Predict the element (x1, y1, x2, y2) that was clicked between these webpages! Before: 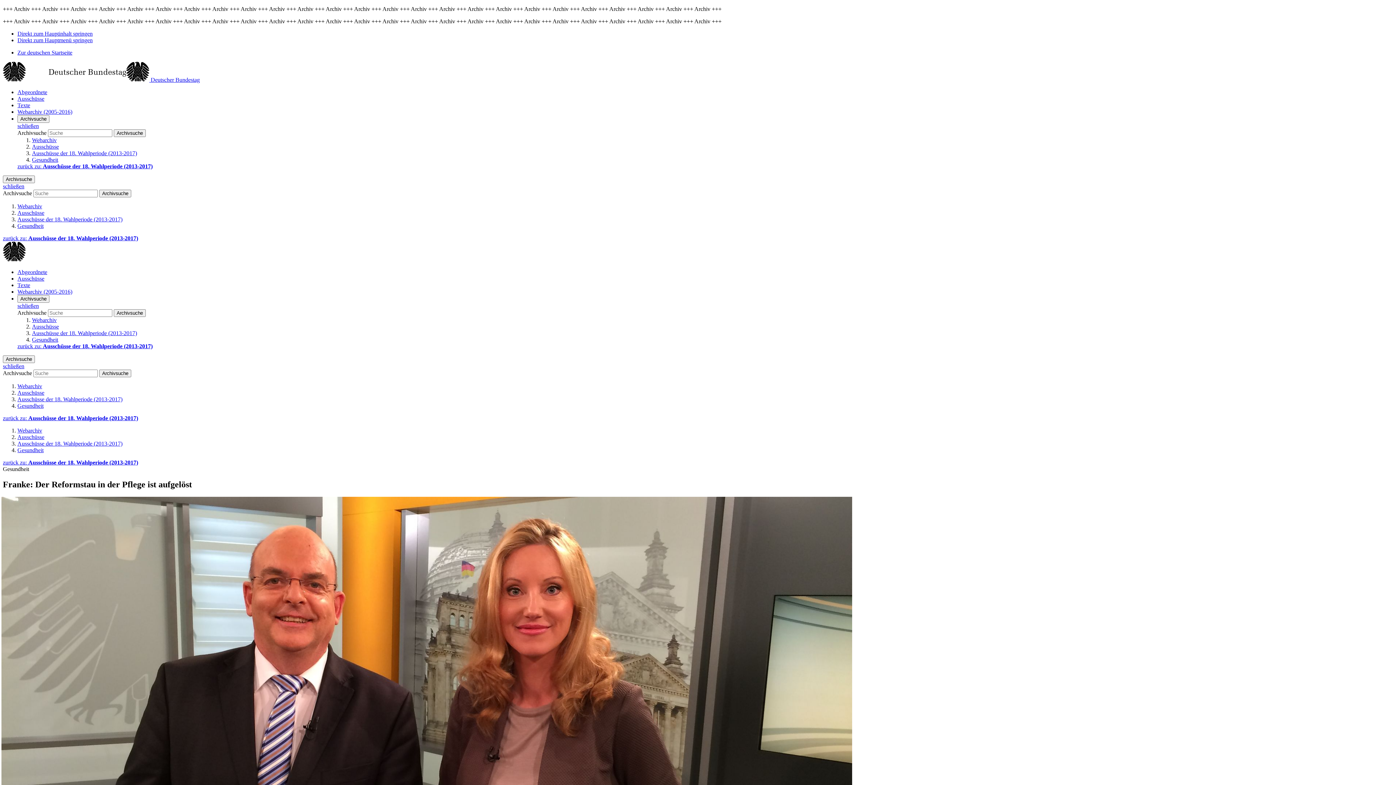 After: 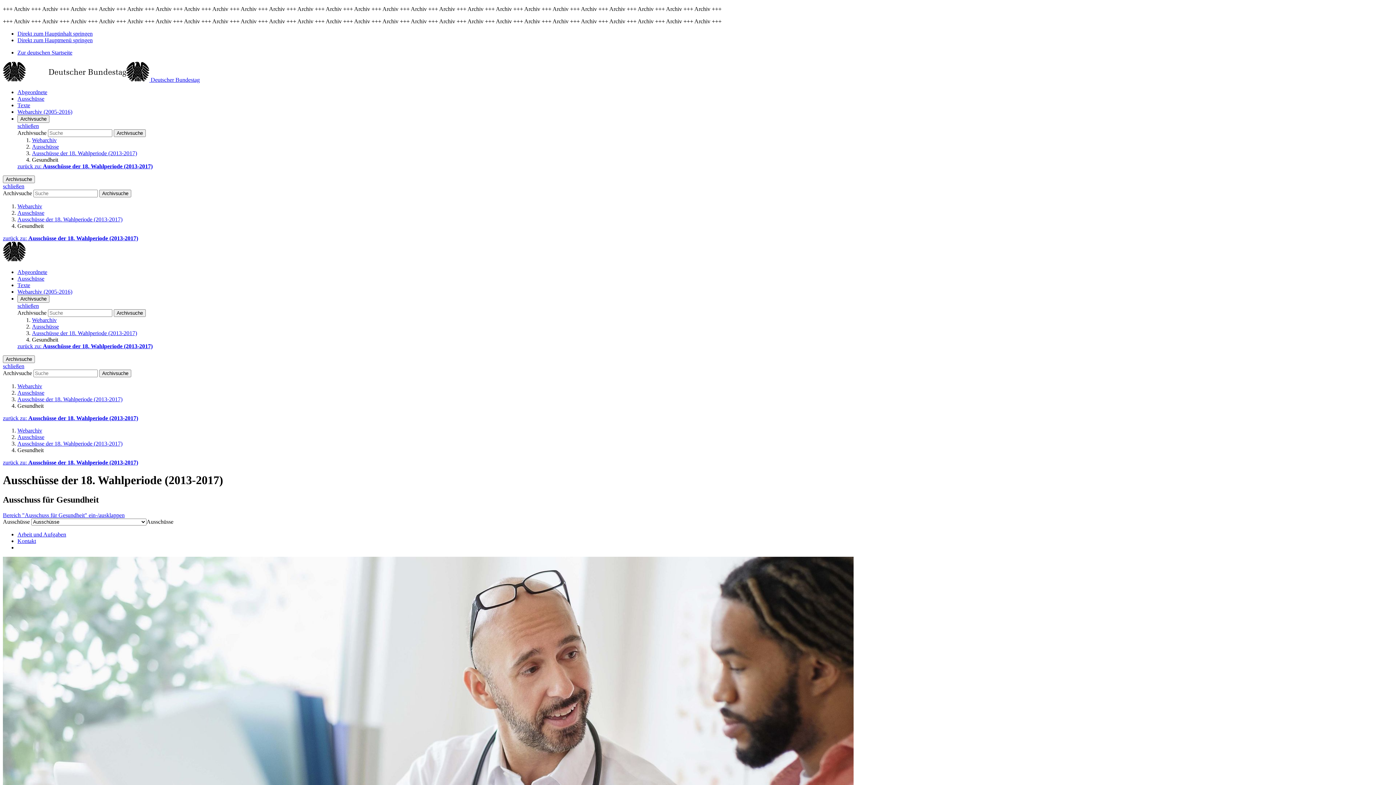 Action: bbox: (17, 447, 43, 453) label: Gesundheit